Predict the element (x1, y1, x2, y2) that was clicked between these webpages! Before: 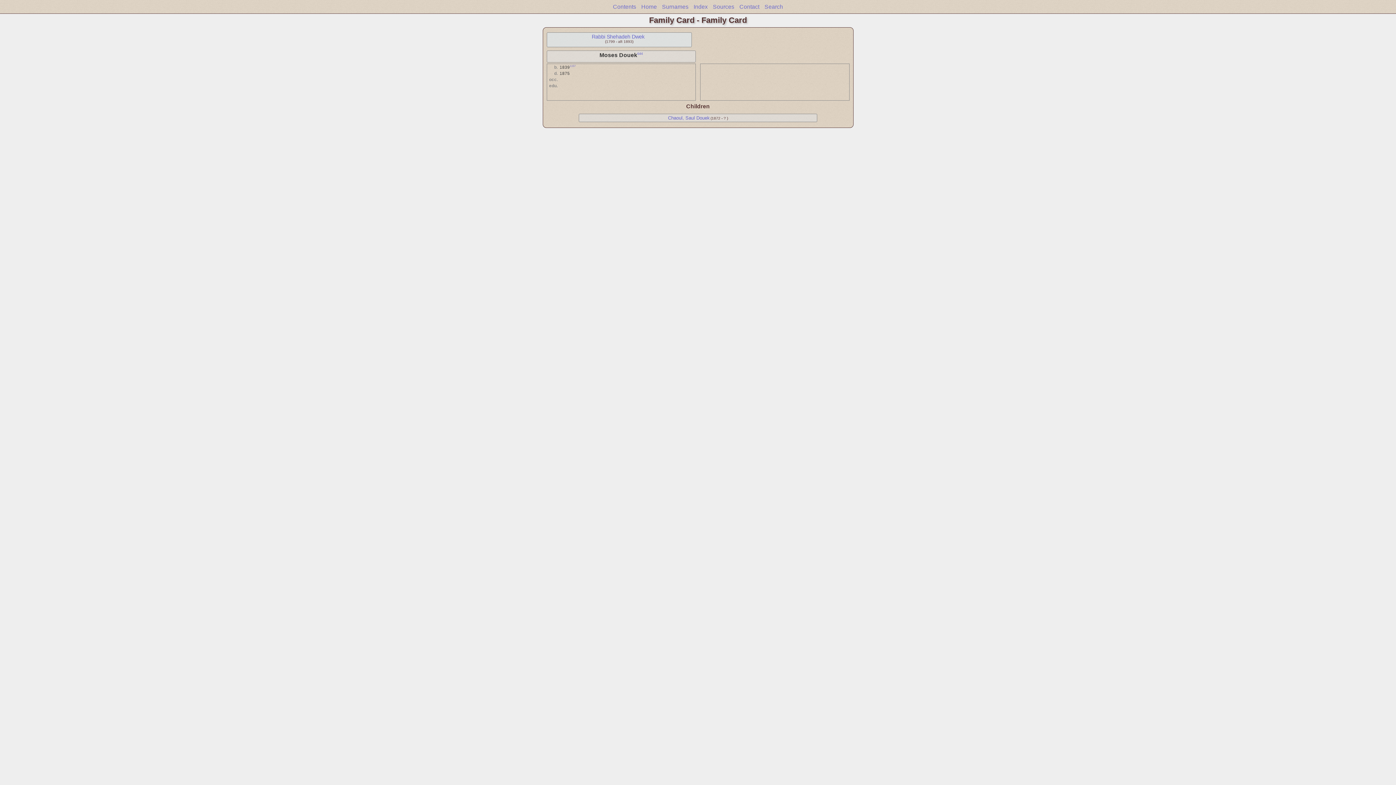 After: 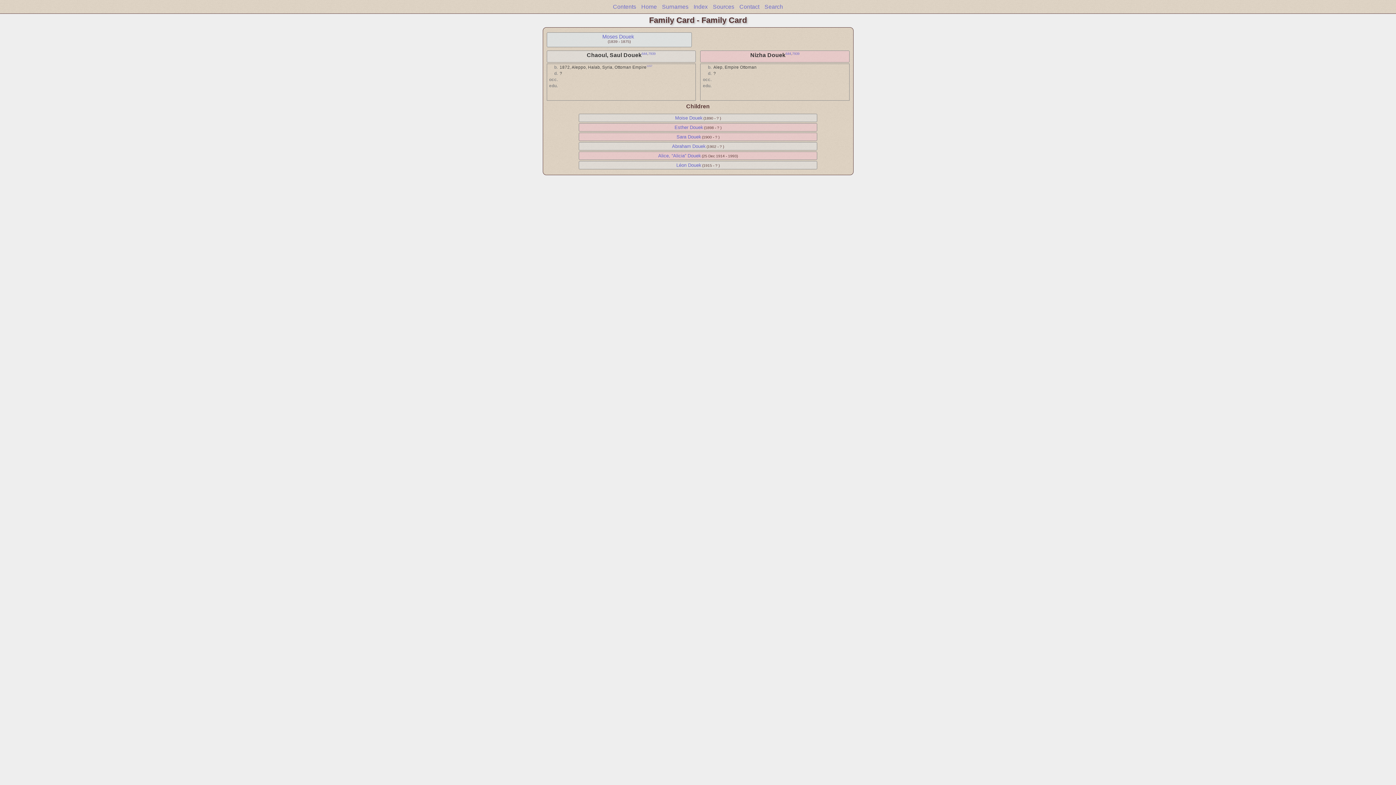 Action: bbox: (668, 115, 709, 120) label: Chaoul, Saul Douek